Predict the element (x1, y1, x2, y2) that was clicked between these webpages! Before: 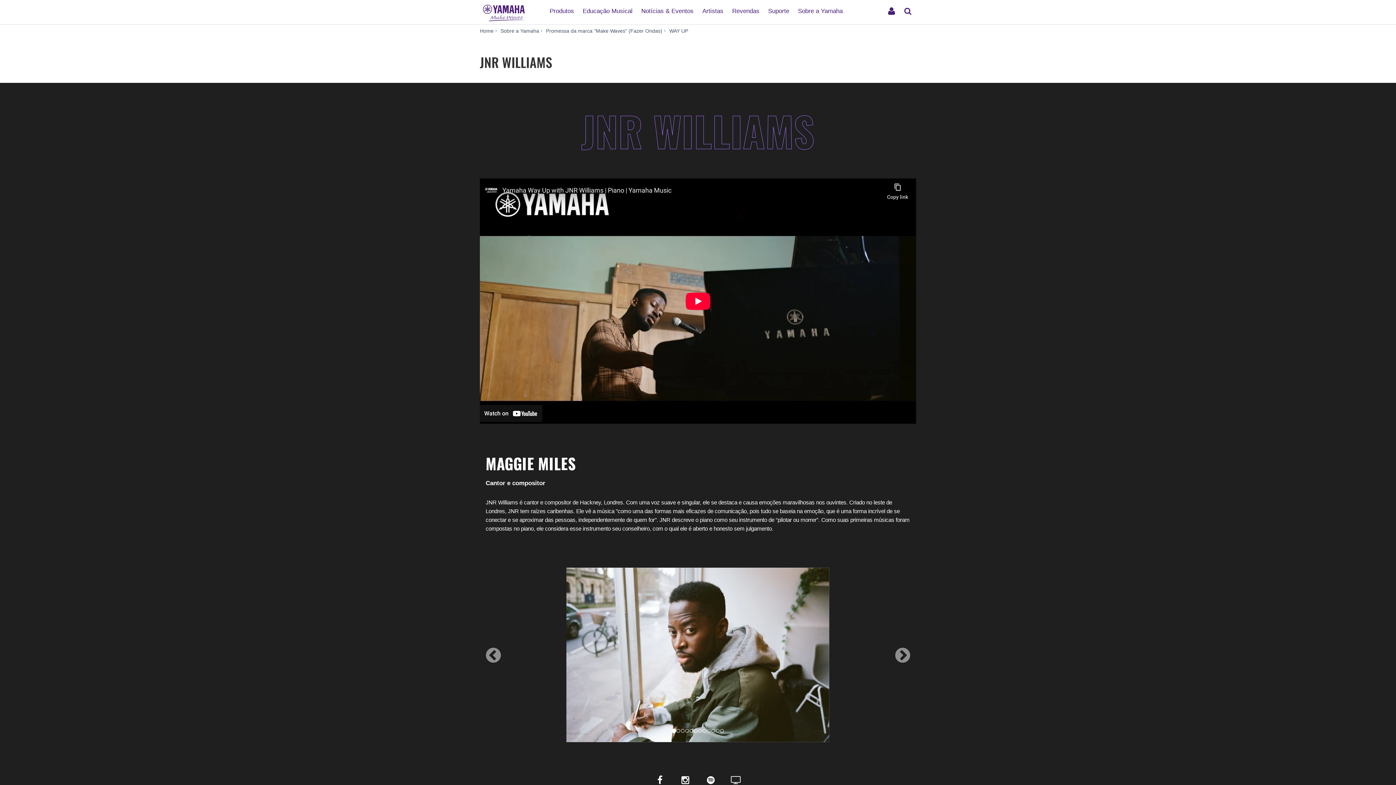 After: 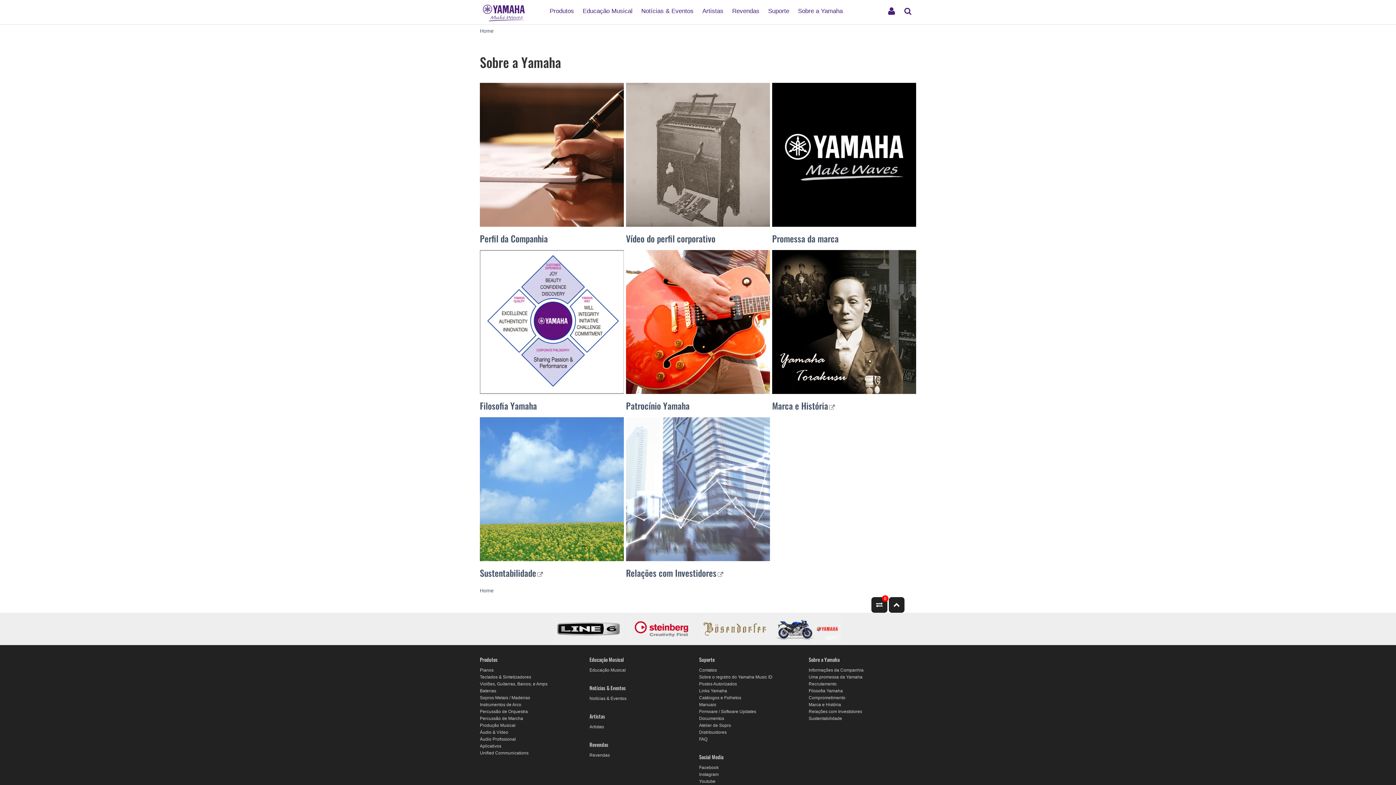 Action: bbox: (500, 28, 539, 33) label: Sobre a Yamaha